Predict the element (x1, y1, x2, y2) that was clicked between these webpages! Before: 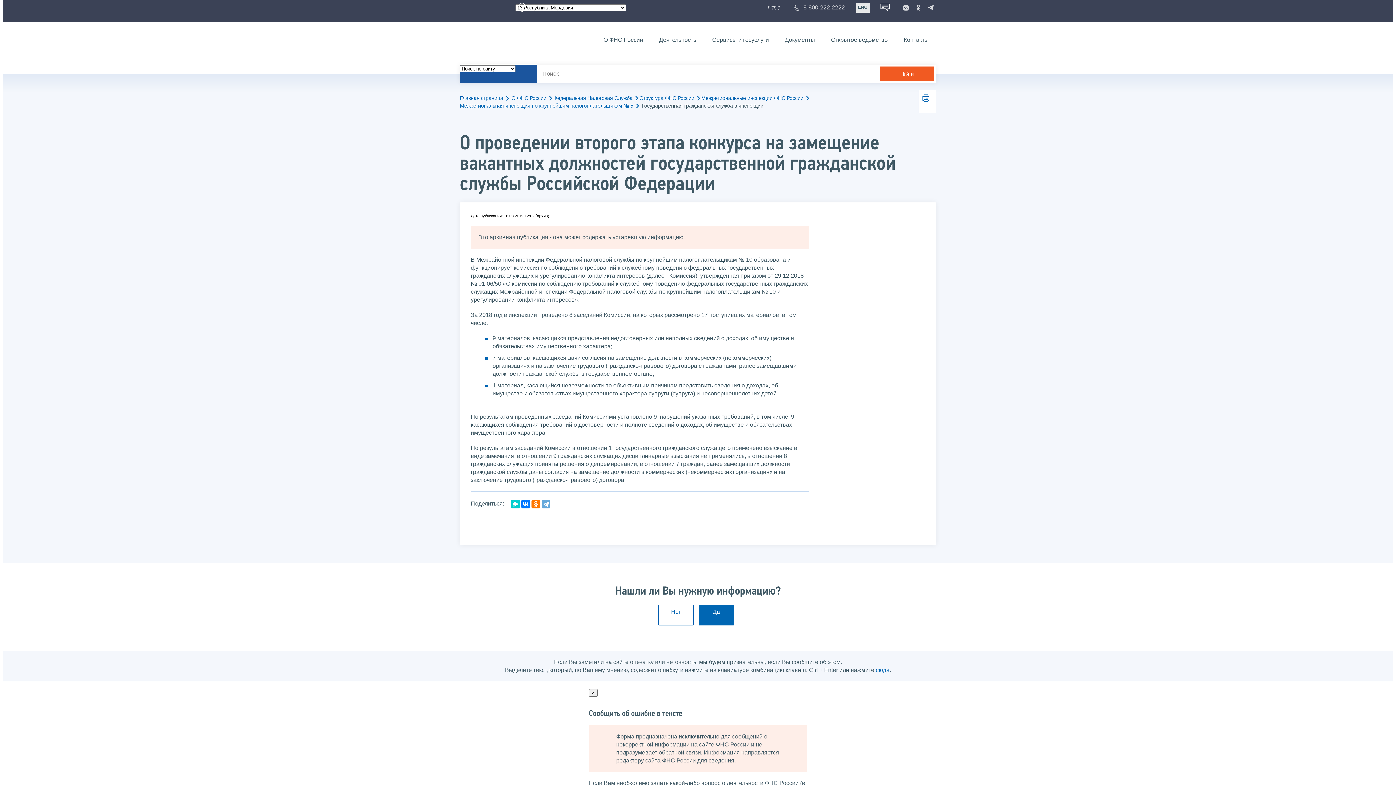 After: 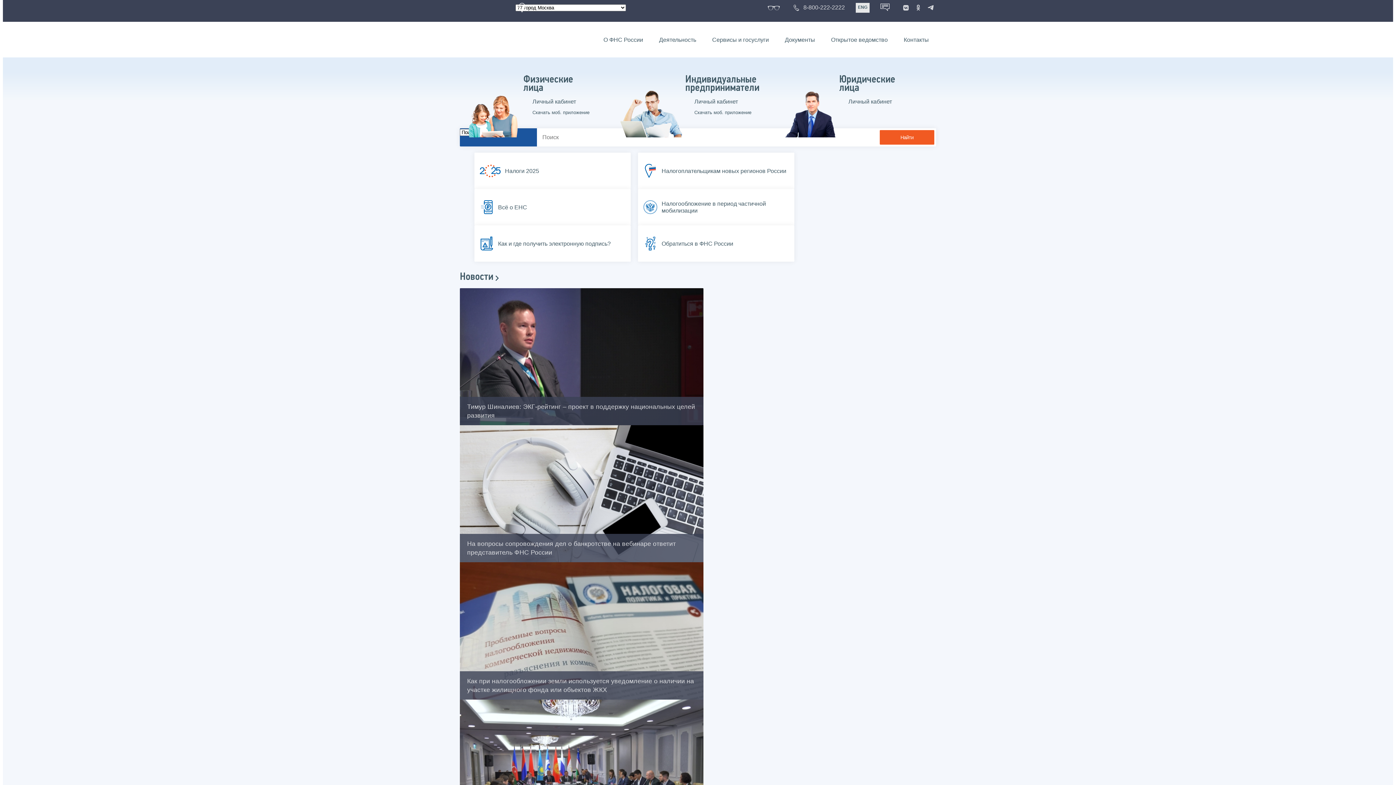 Action: bbox: (460, 29, 532, 49)